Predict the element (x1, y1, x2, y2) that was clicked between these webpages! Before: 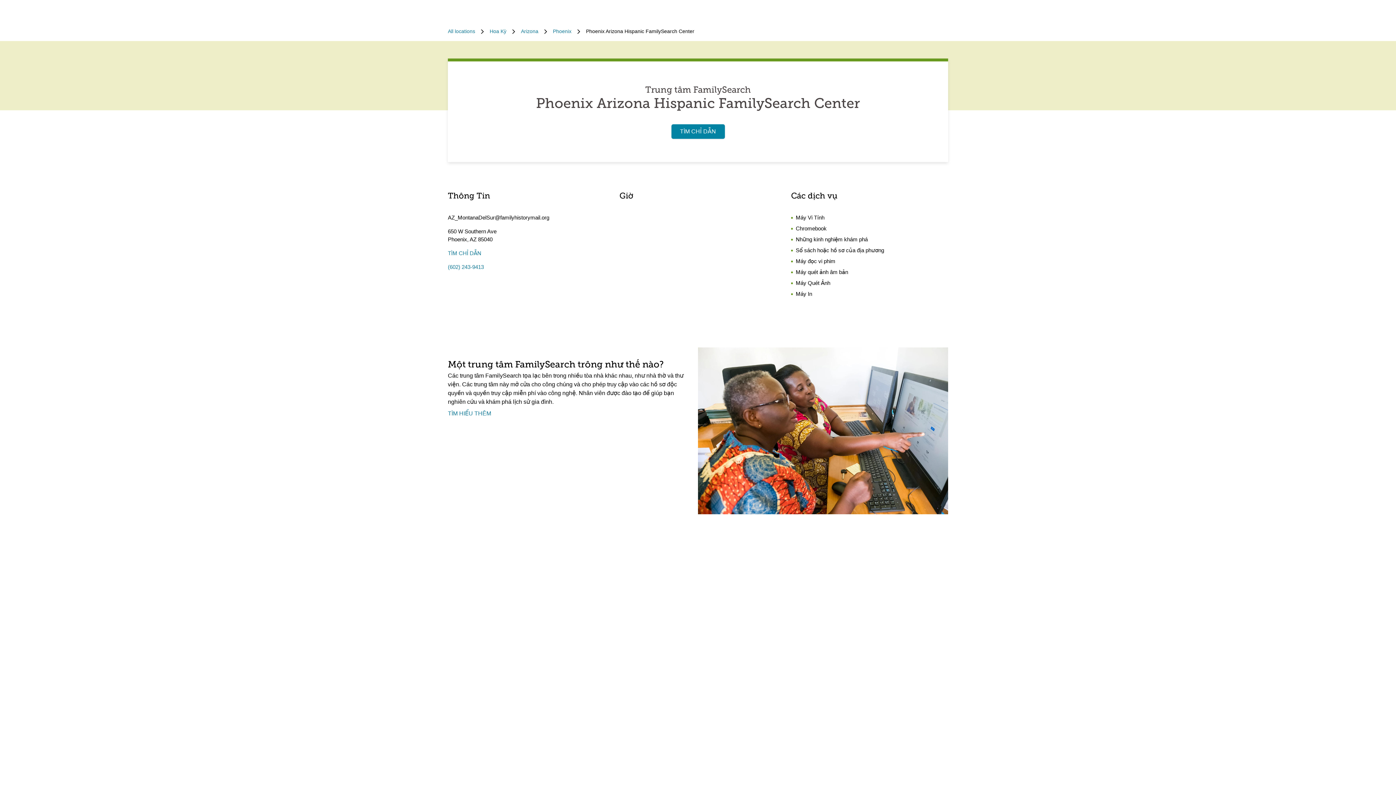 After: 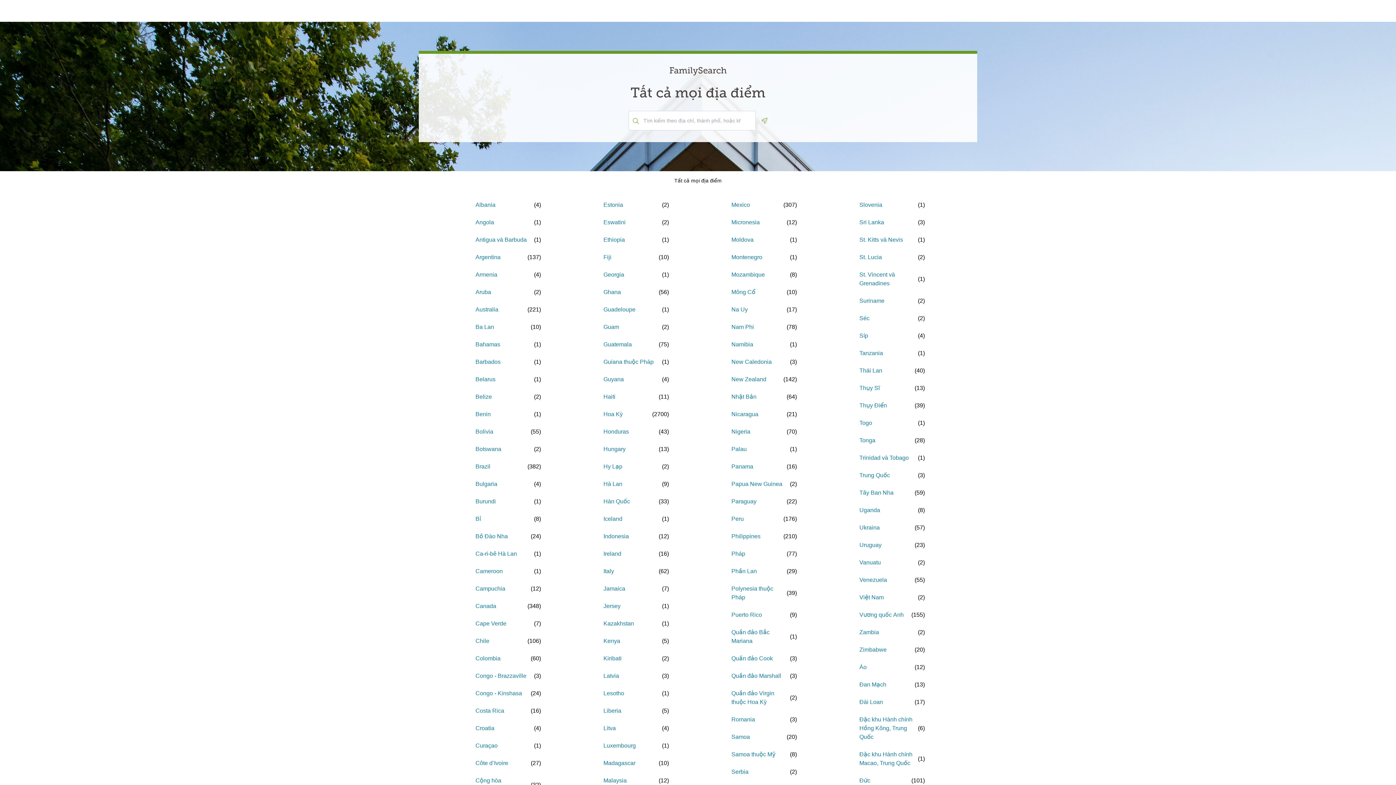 Action: label: All locations bbox: (448, 27, 475, 35)